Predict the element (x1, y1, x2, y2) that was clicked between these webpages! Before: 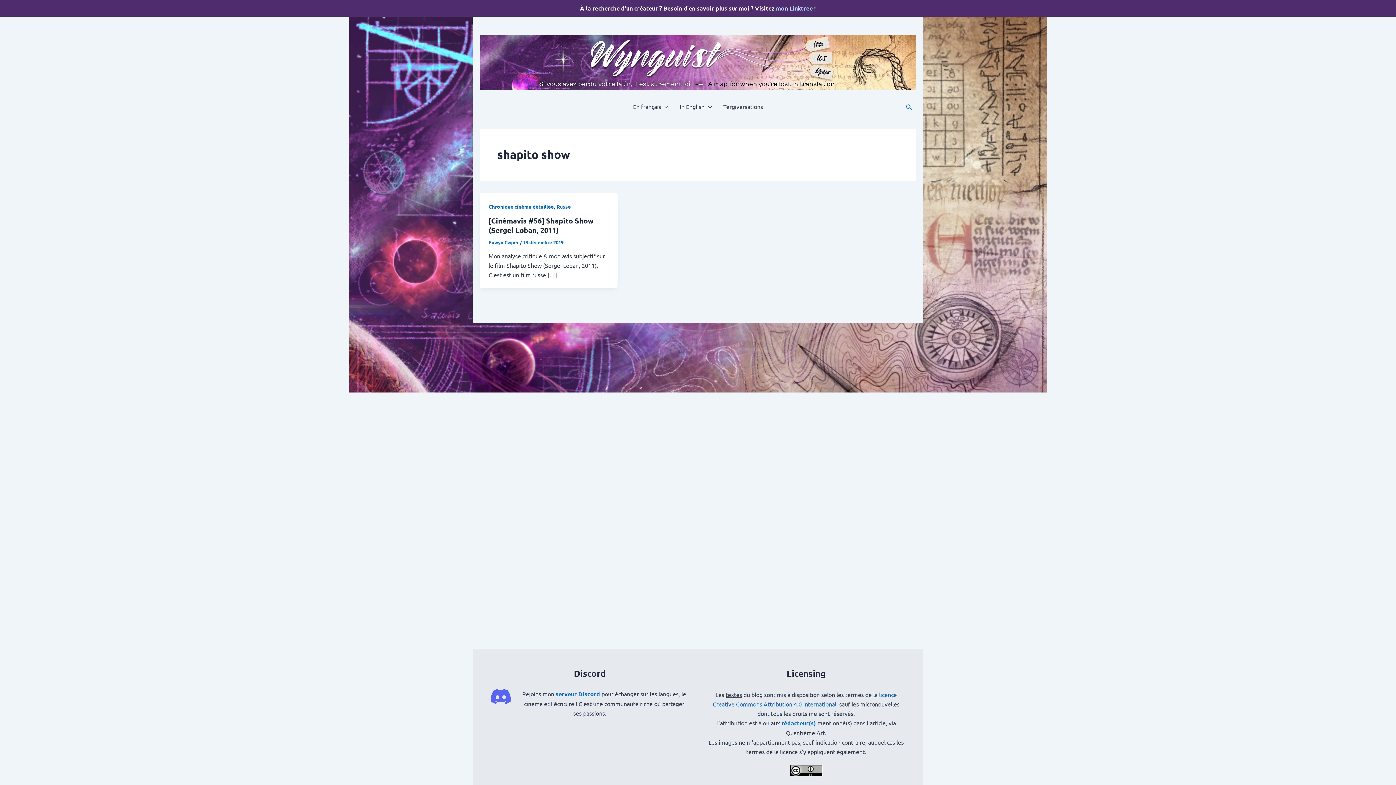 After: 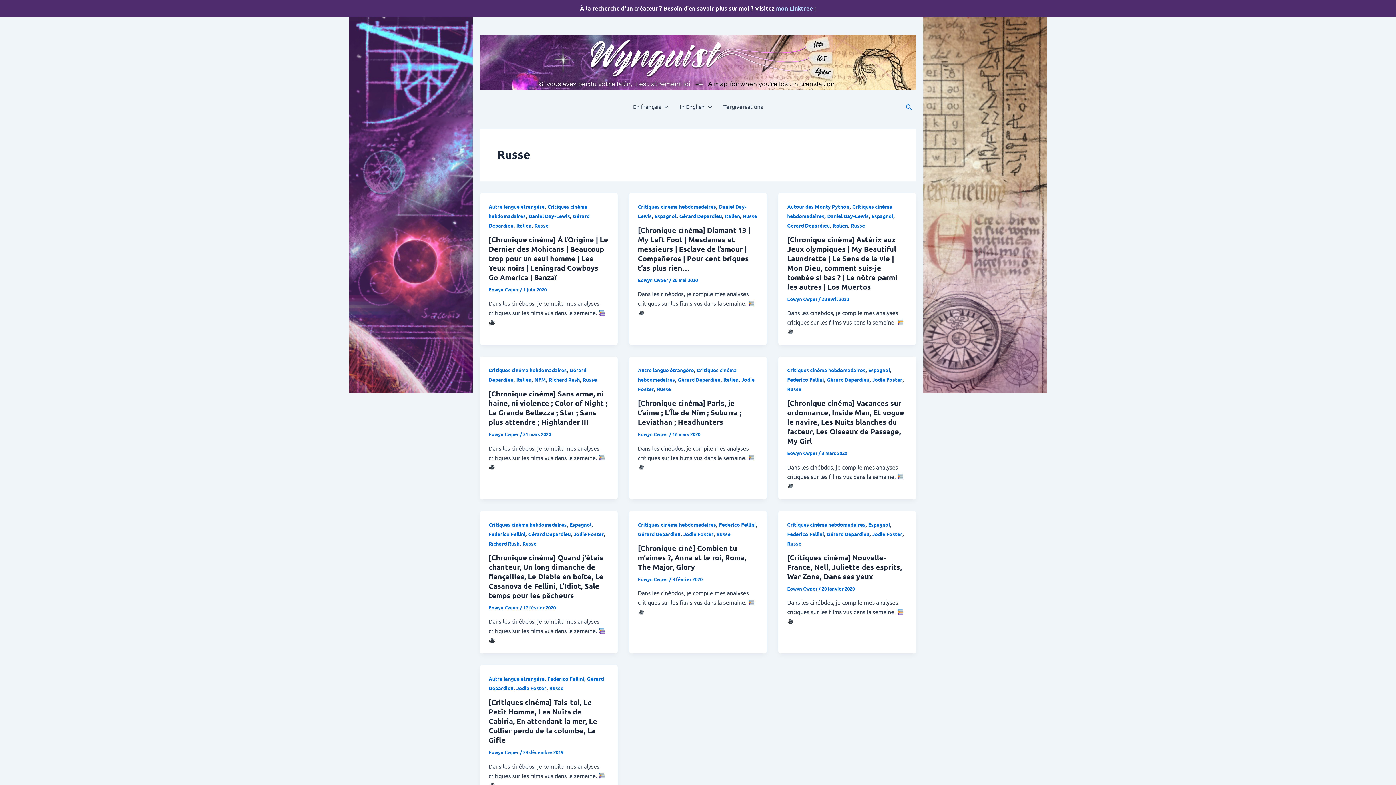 Action: bbox: (556, 203, 570, 209) label: Russe